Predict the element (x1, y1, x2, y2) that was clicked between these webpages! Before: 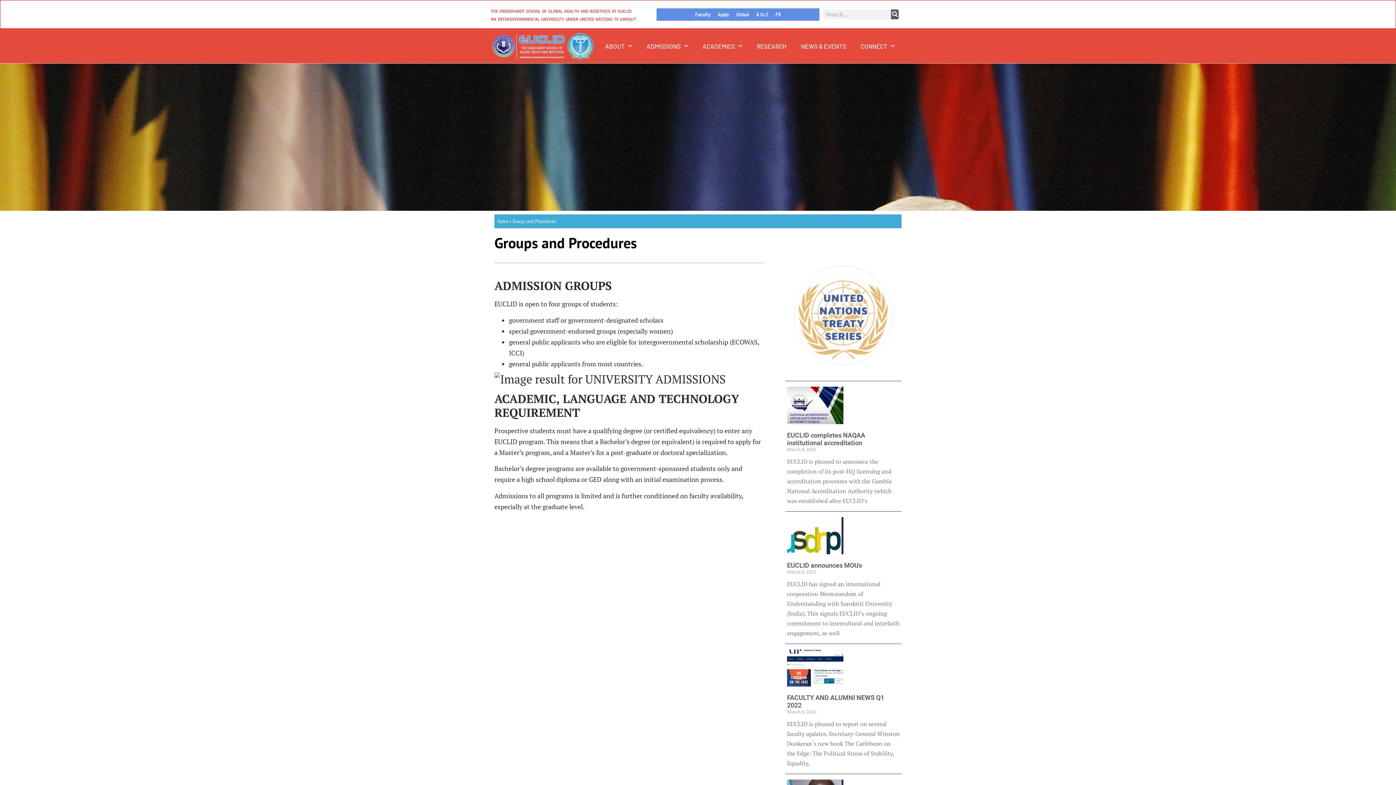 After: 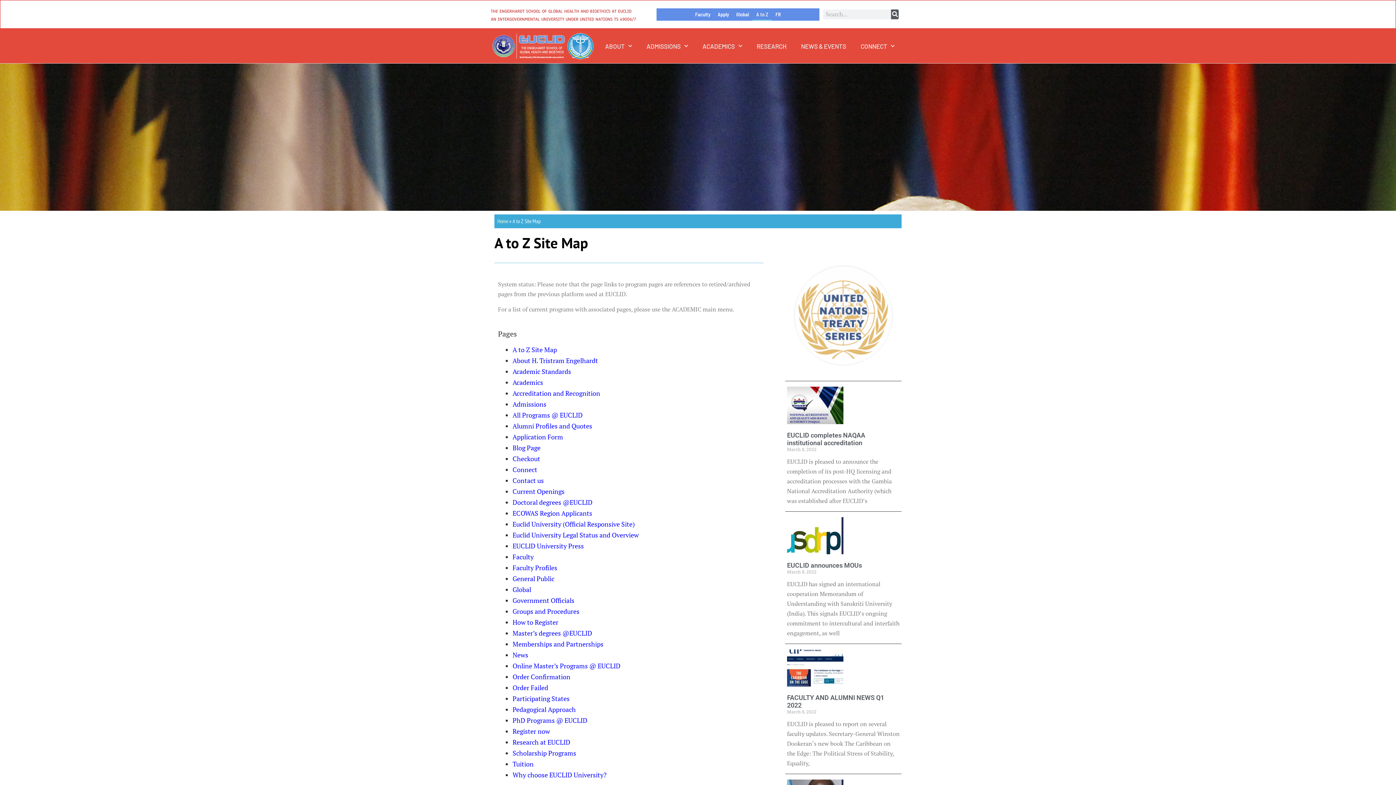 Action: bbox: (752, 8, 772, 20) label: A to Z